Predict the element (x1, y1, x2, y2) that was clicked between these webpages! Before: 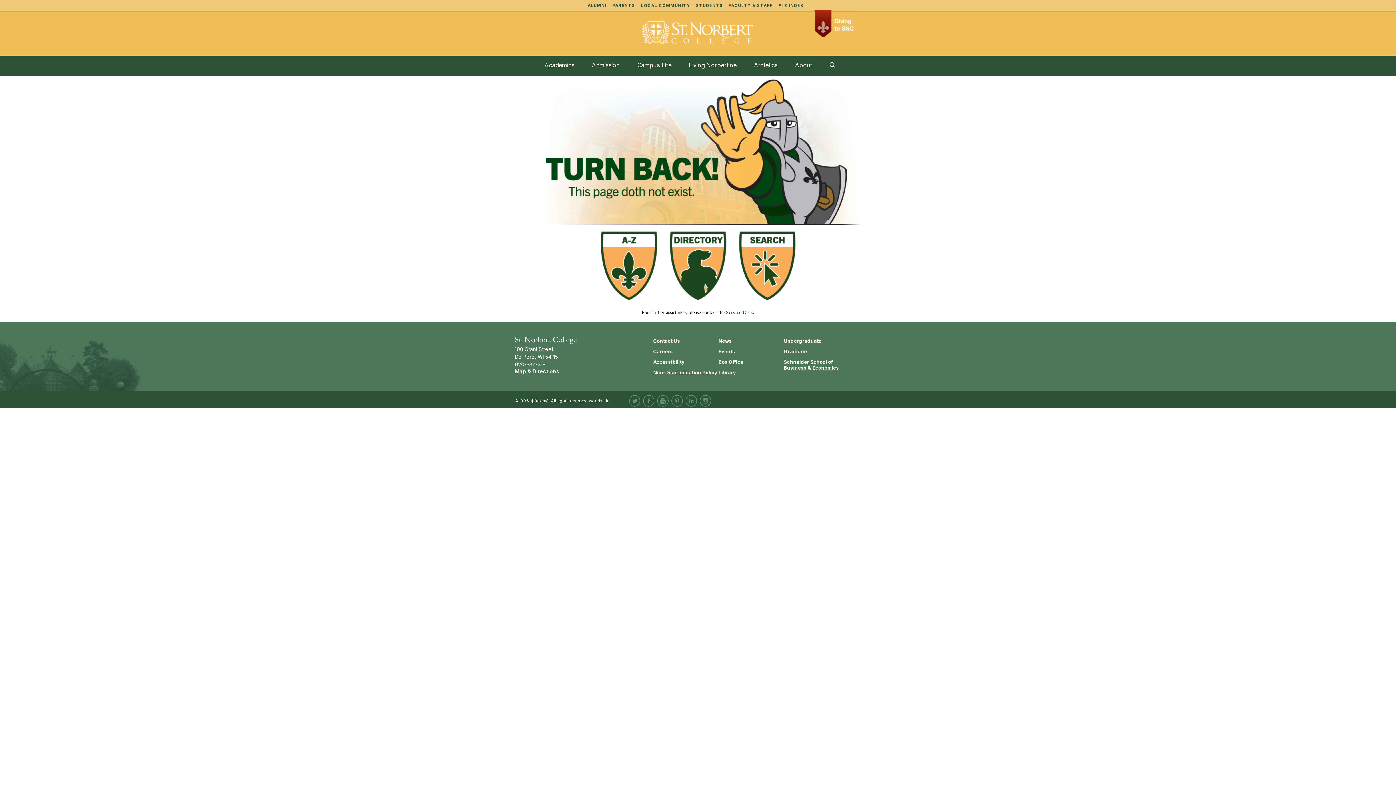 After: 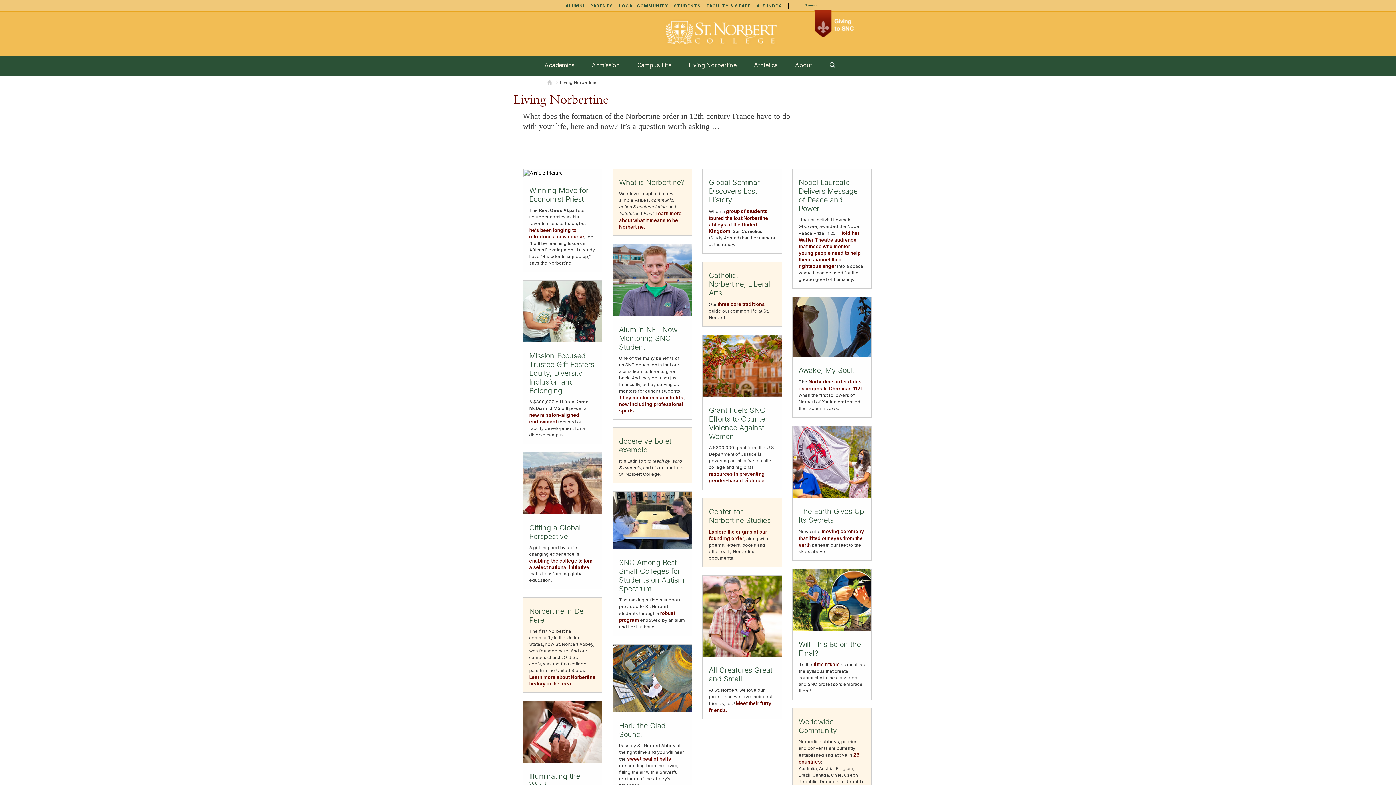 Action: bbox: (689, 61, 736, 68) label: Living Norbertine